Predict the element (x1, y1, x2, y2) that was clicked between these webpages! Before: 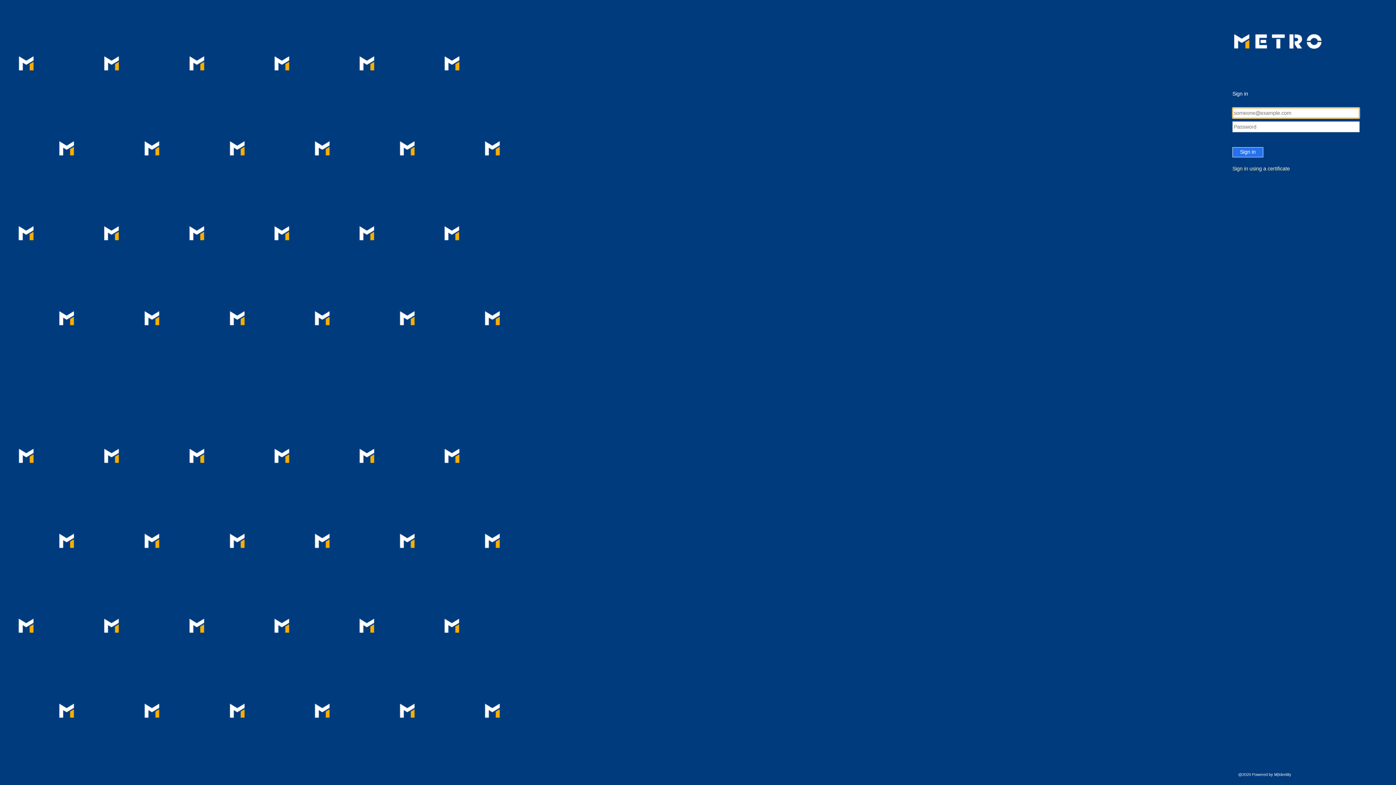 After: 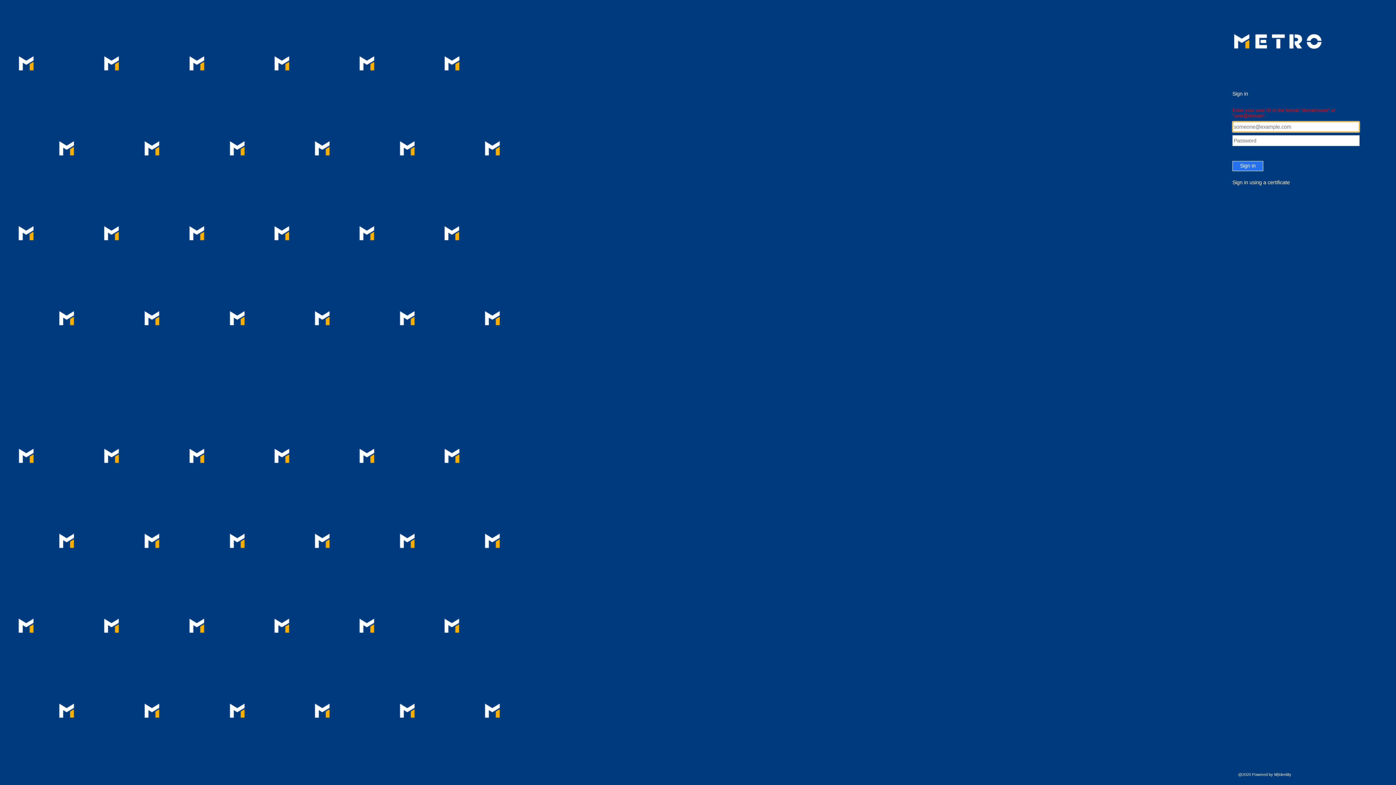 Action: bbox: (1232, 147, 1263, 157) label: Sign in